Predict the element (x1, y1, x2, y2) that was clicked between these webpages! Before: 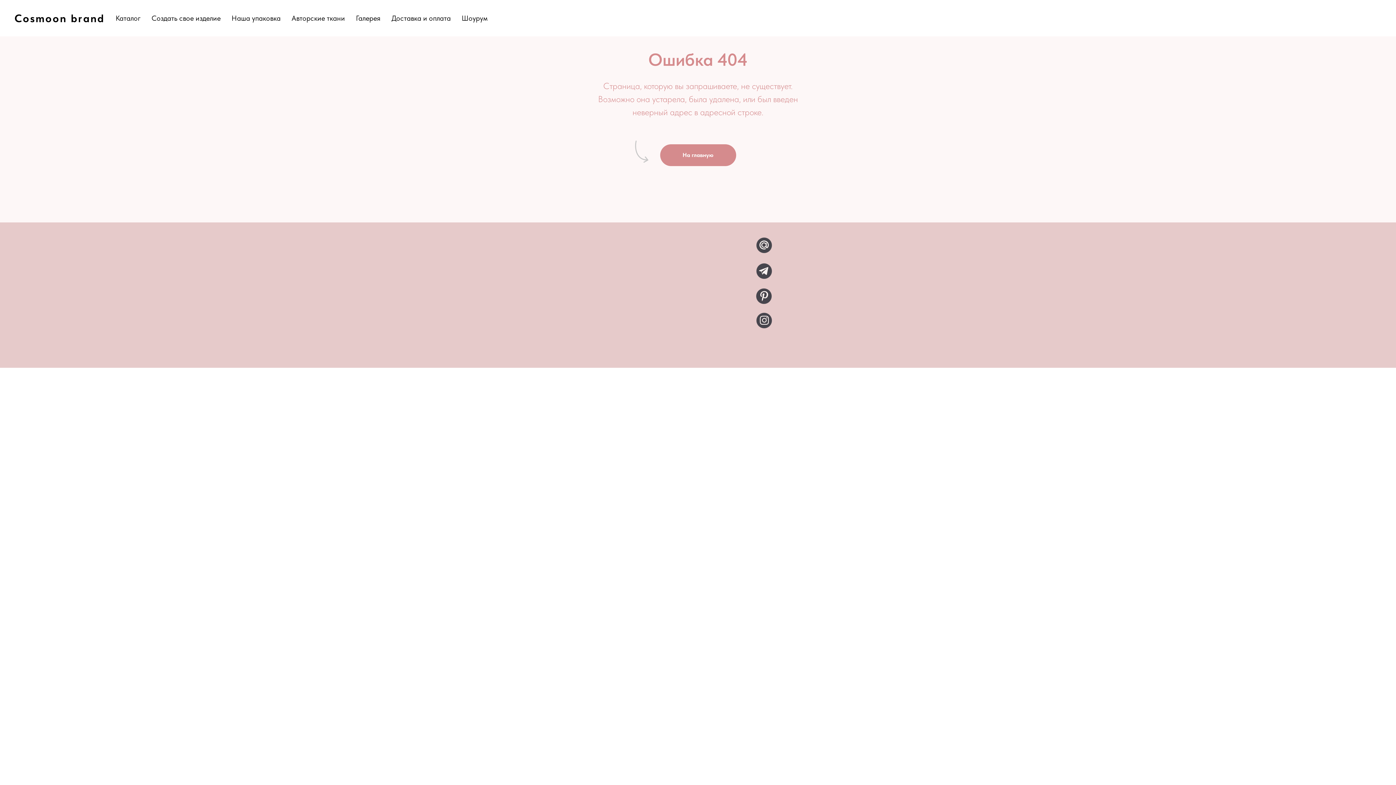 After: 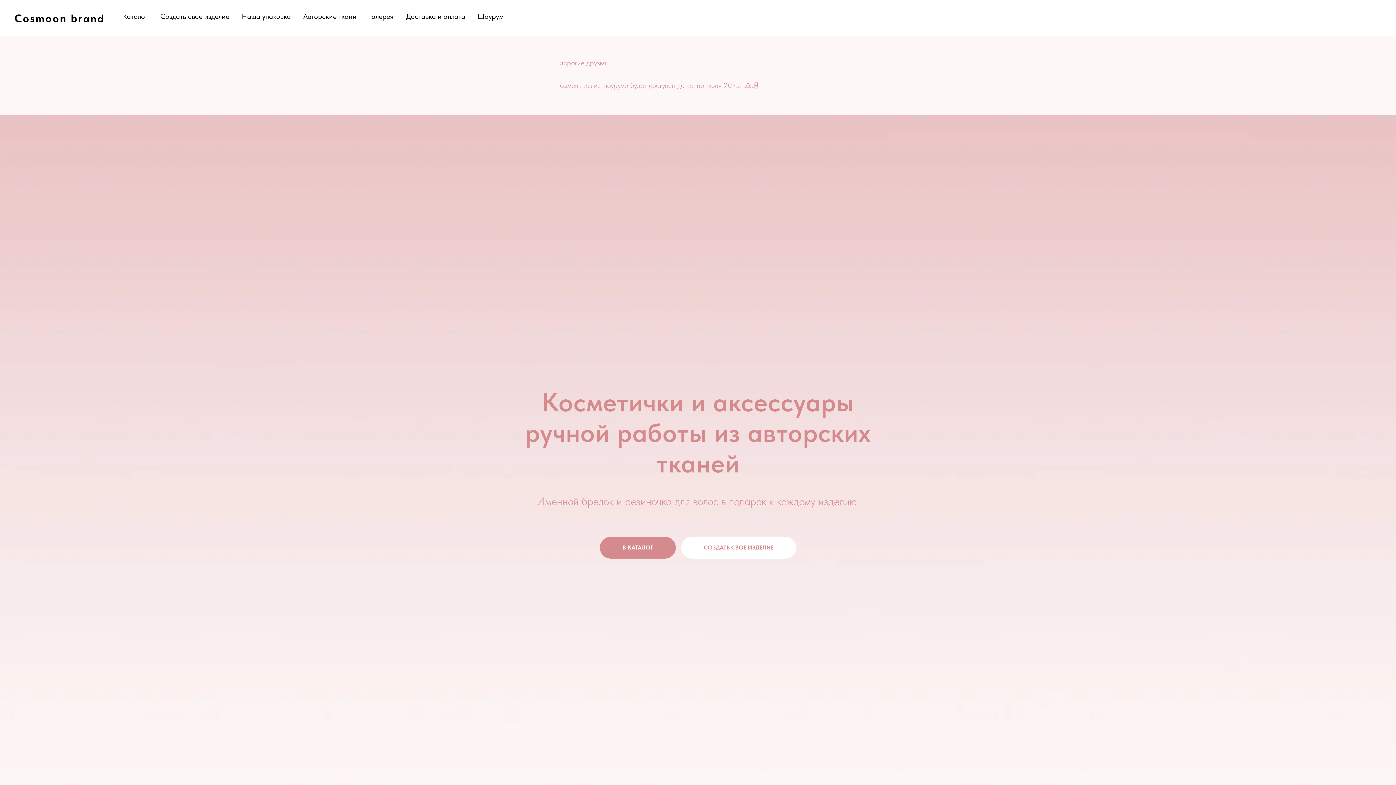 Action: bbox: (660, 144, 736, 166) label: На главную